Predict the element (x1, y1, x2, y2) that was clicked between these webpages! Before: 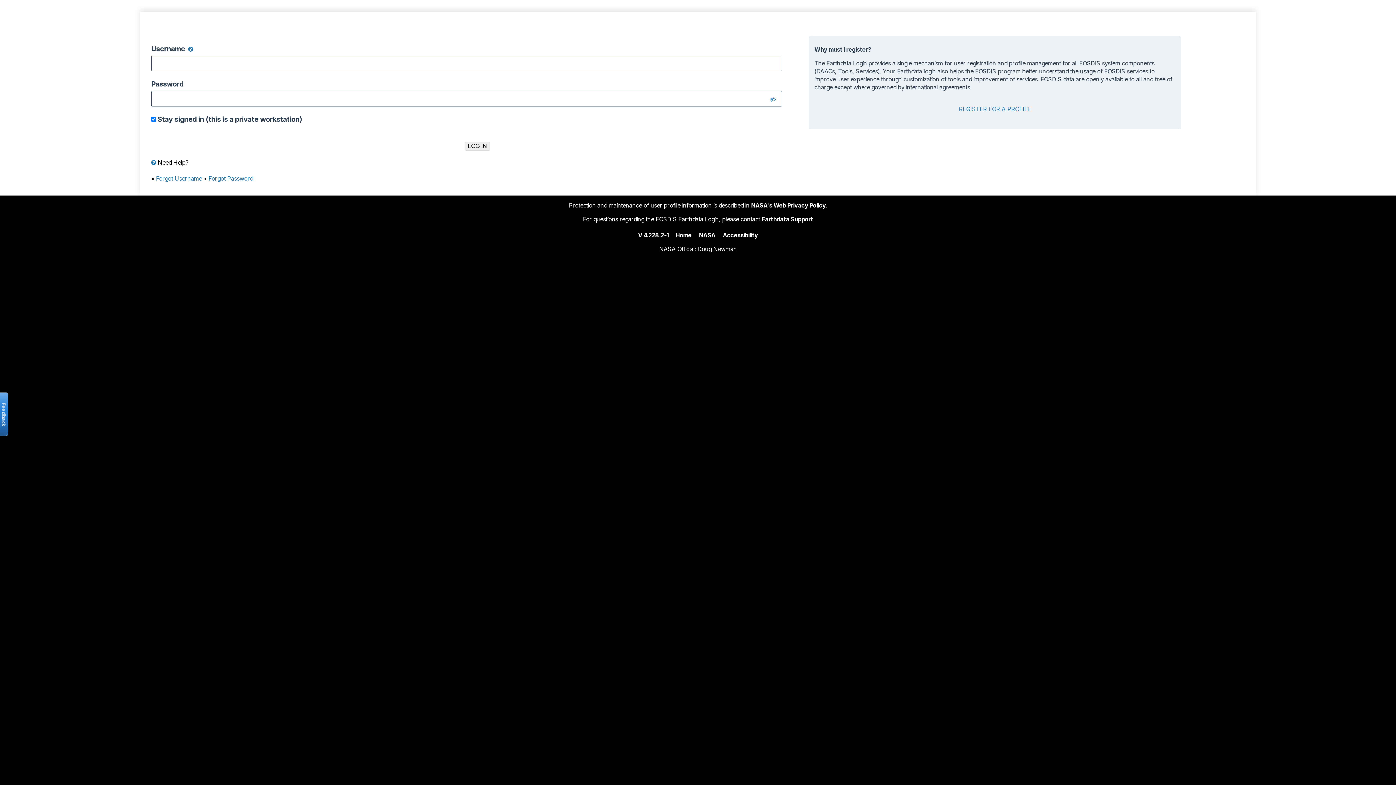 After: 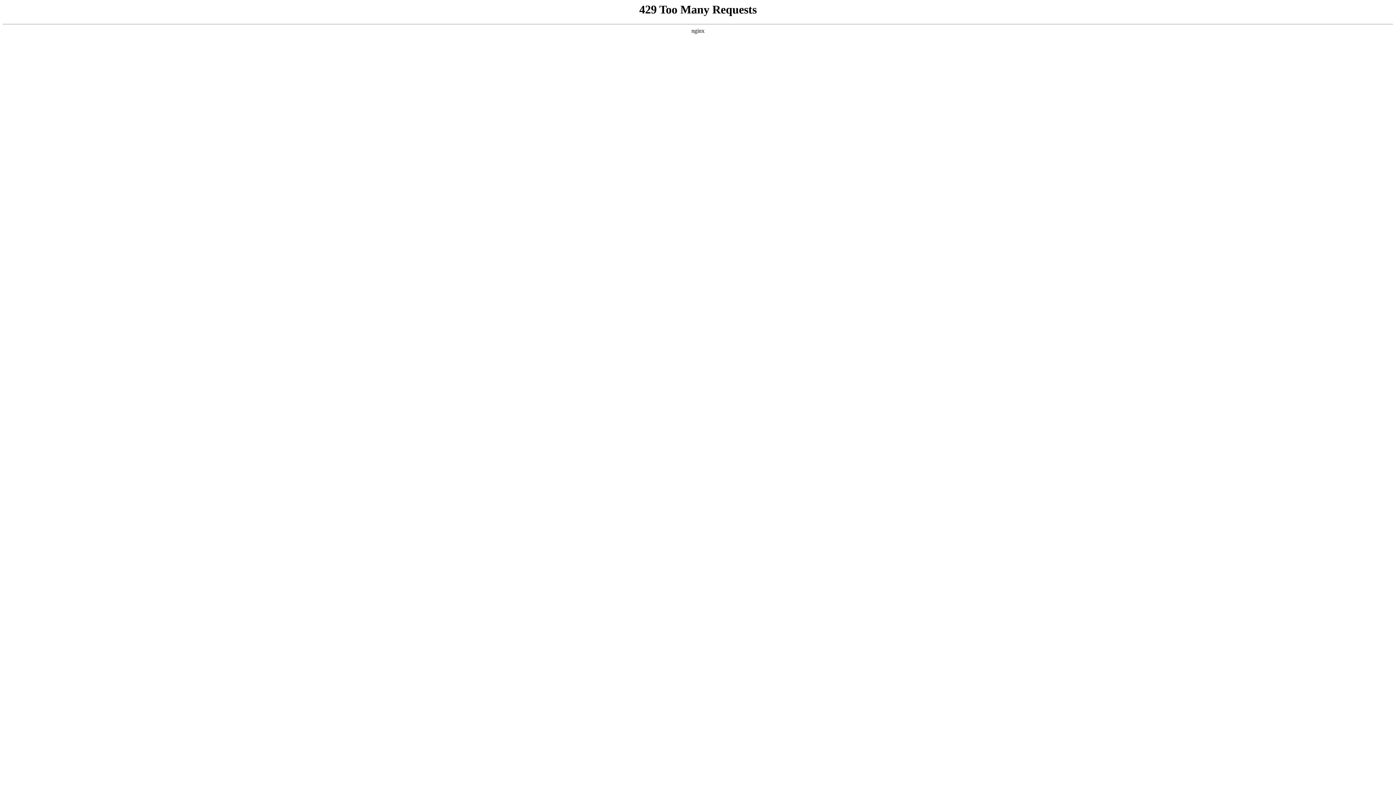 Action: bbox: (699, 231, 715, 238) label: NASA